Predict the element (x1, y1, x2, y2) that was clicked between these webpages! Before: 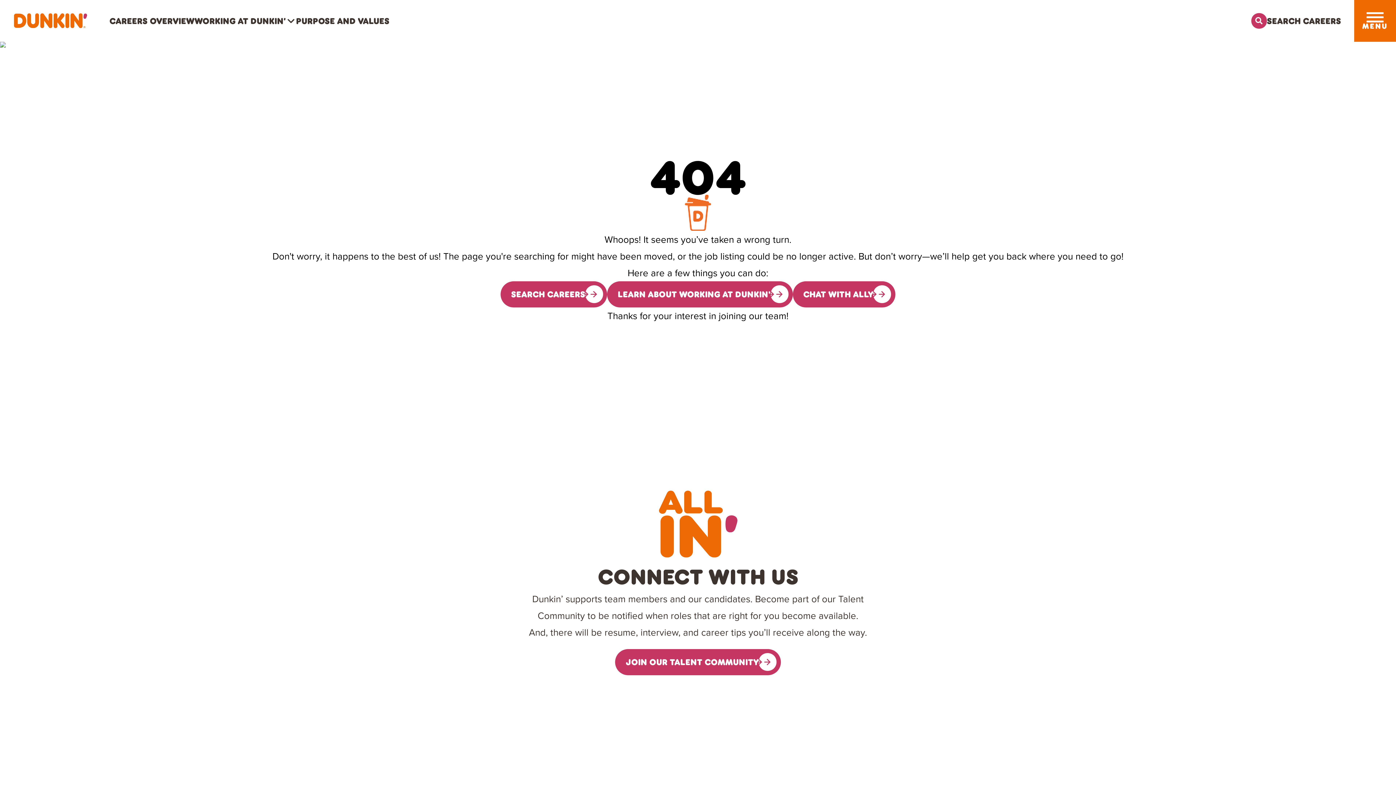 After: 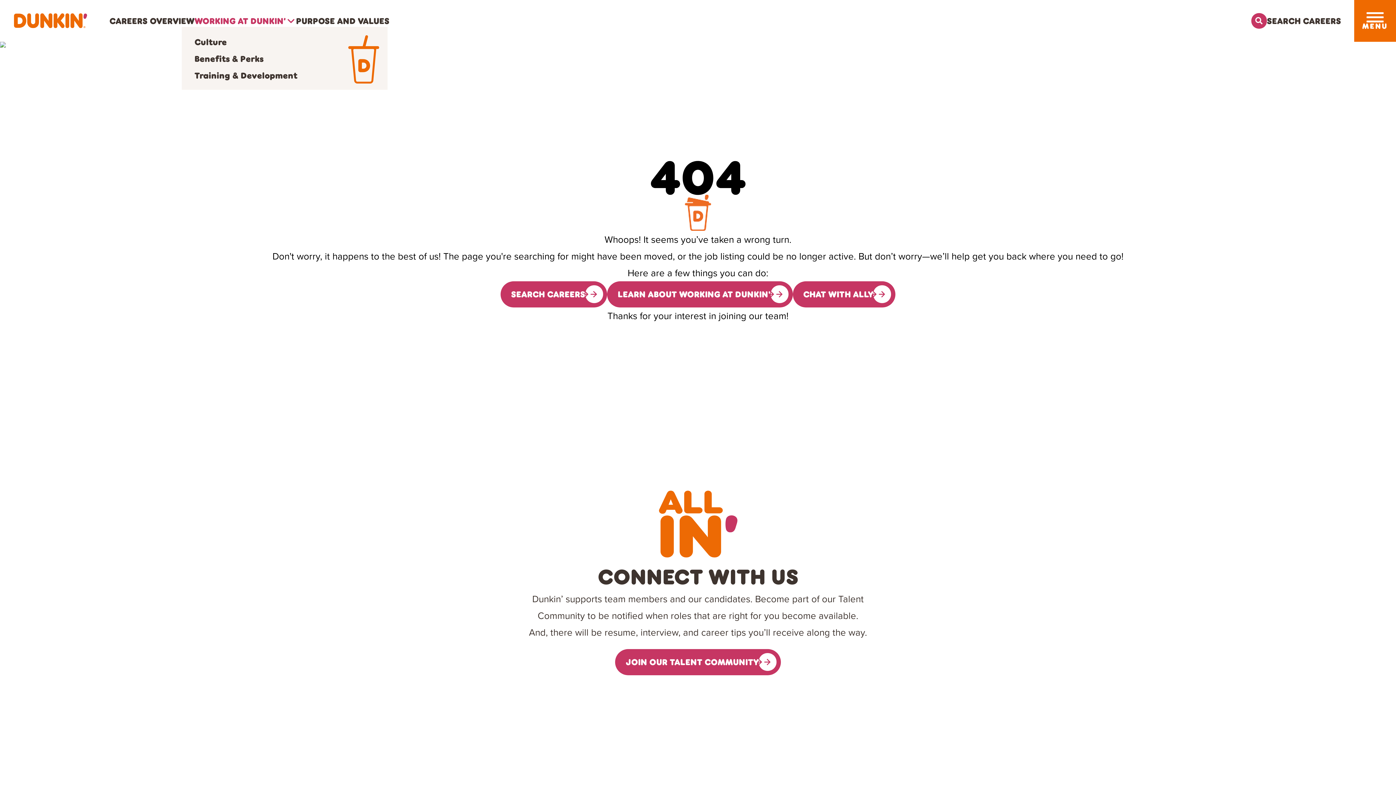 Action: label: WORKING AT DUNKIN’ bbox: (194, 14, 296, 27)